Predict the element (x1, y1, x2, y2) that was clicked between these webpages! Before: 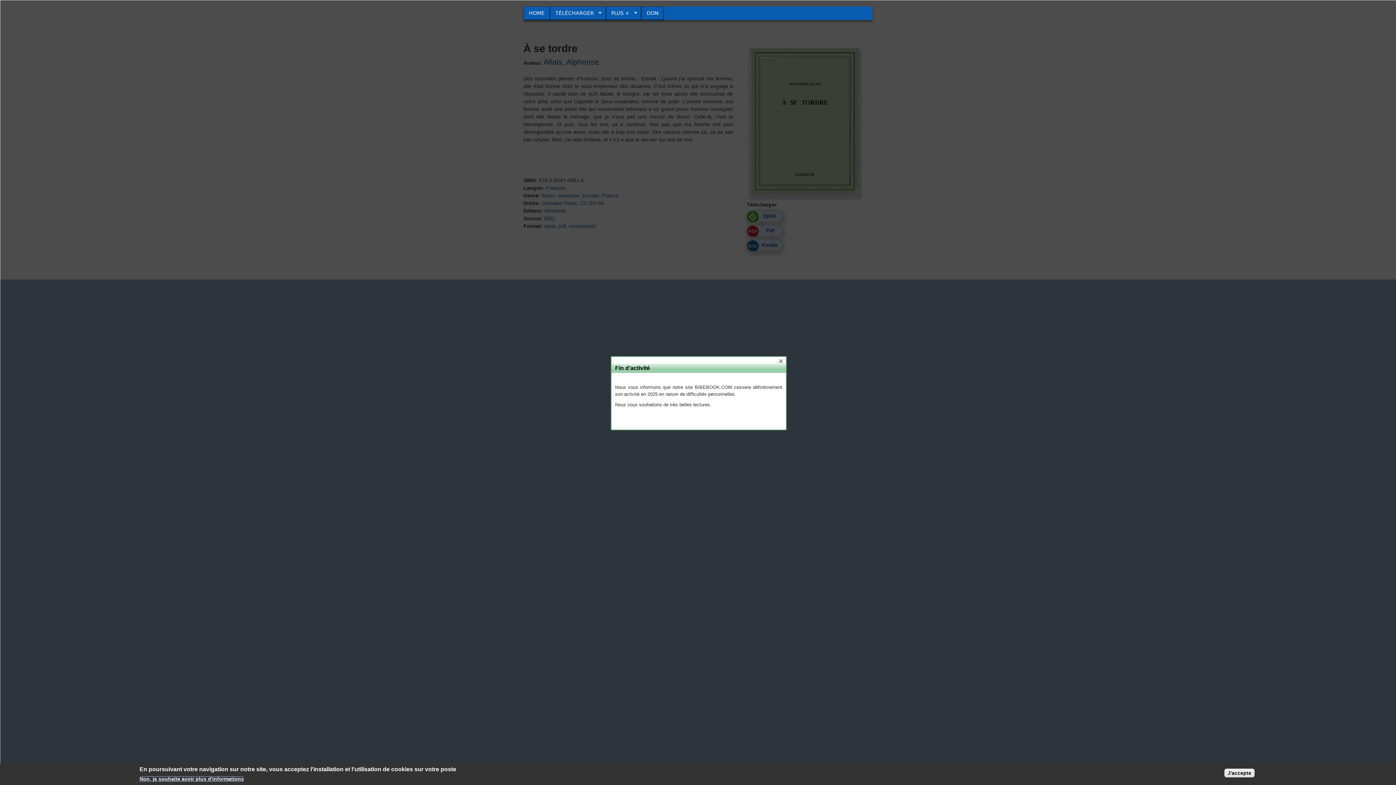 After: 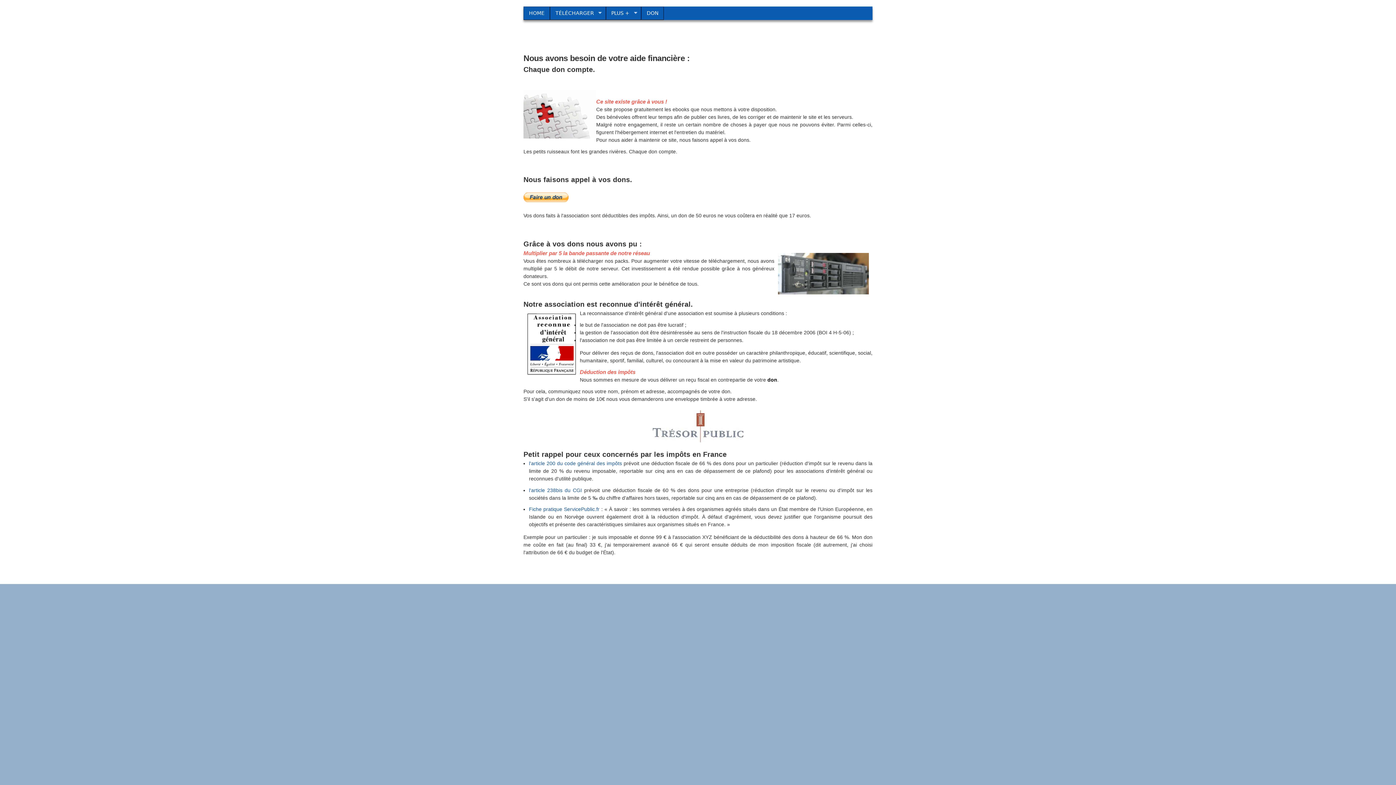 Action: bbox: (641, 6, 664, 19) label: DON